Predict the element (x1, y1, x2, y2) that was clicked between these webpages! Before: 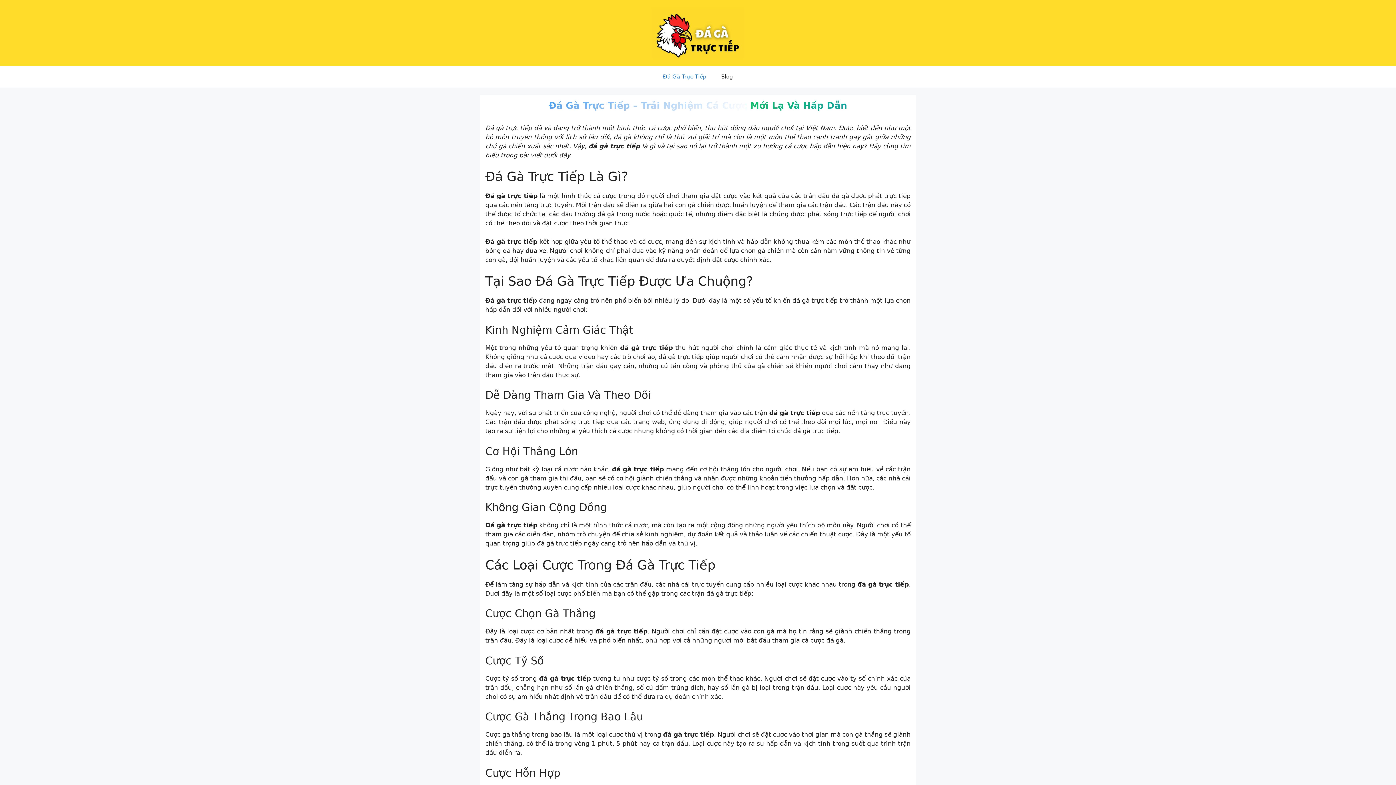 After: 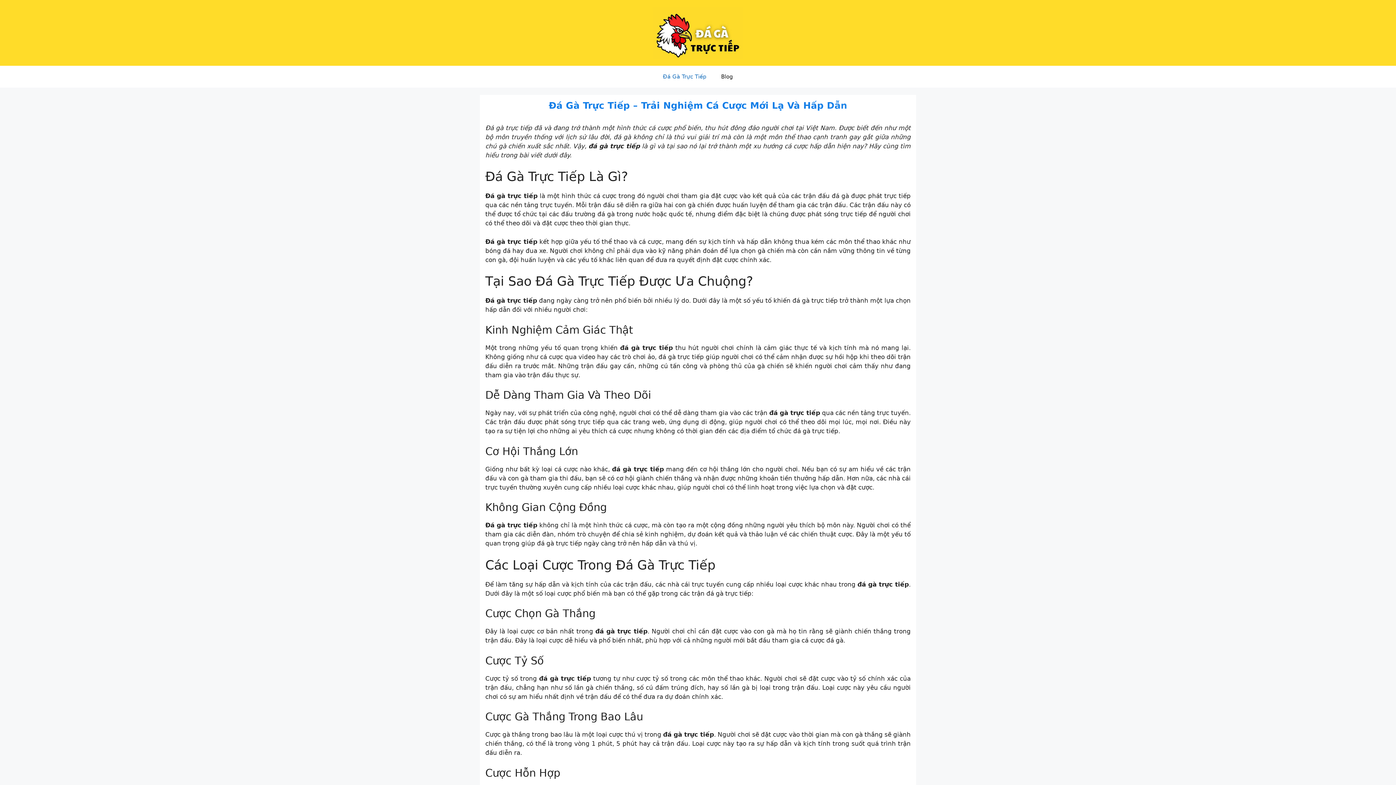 Action: bbox: (652, 28, 743, 35)